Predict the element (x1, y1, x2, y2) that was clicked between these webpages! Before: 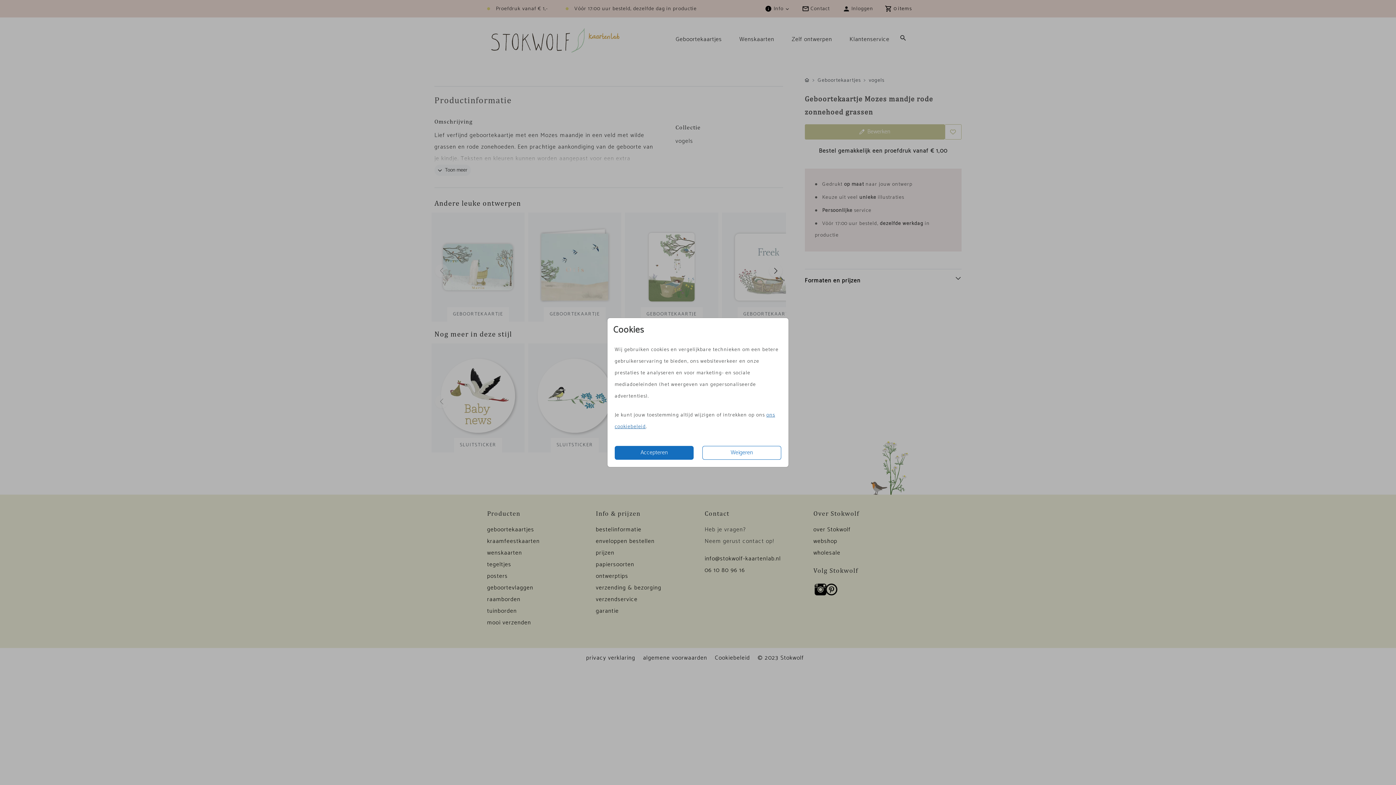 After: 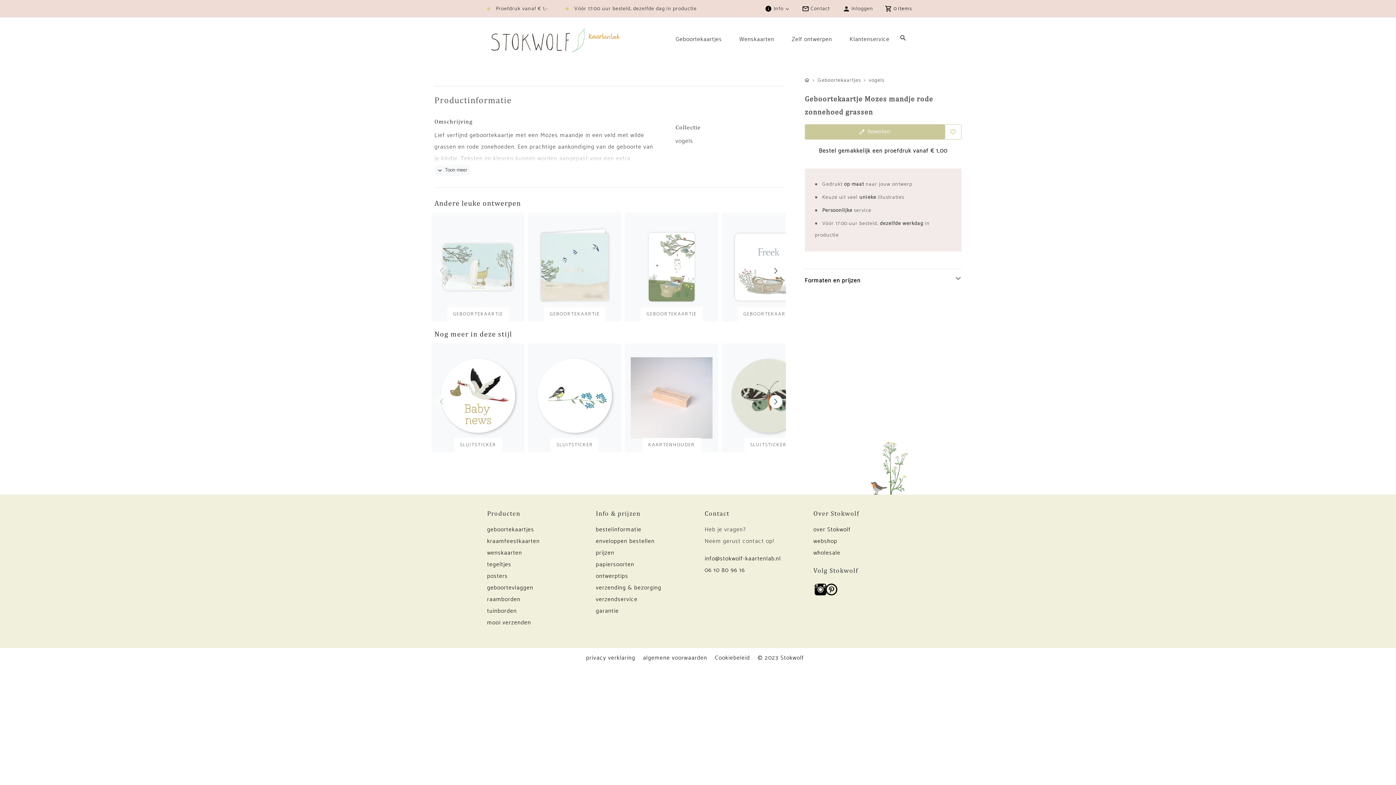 Action: label: Accepteren bbox: (614, 446, 693, 460)